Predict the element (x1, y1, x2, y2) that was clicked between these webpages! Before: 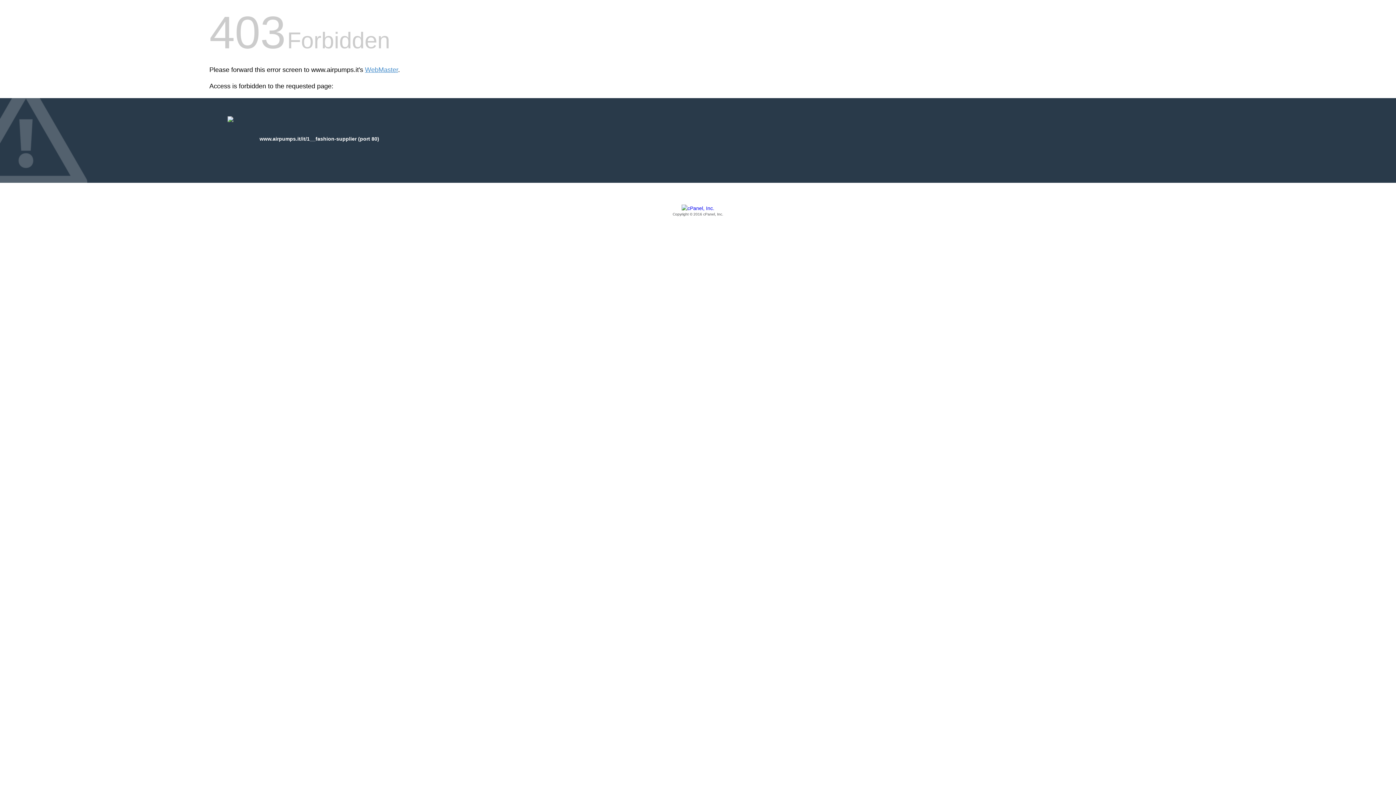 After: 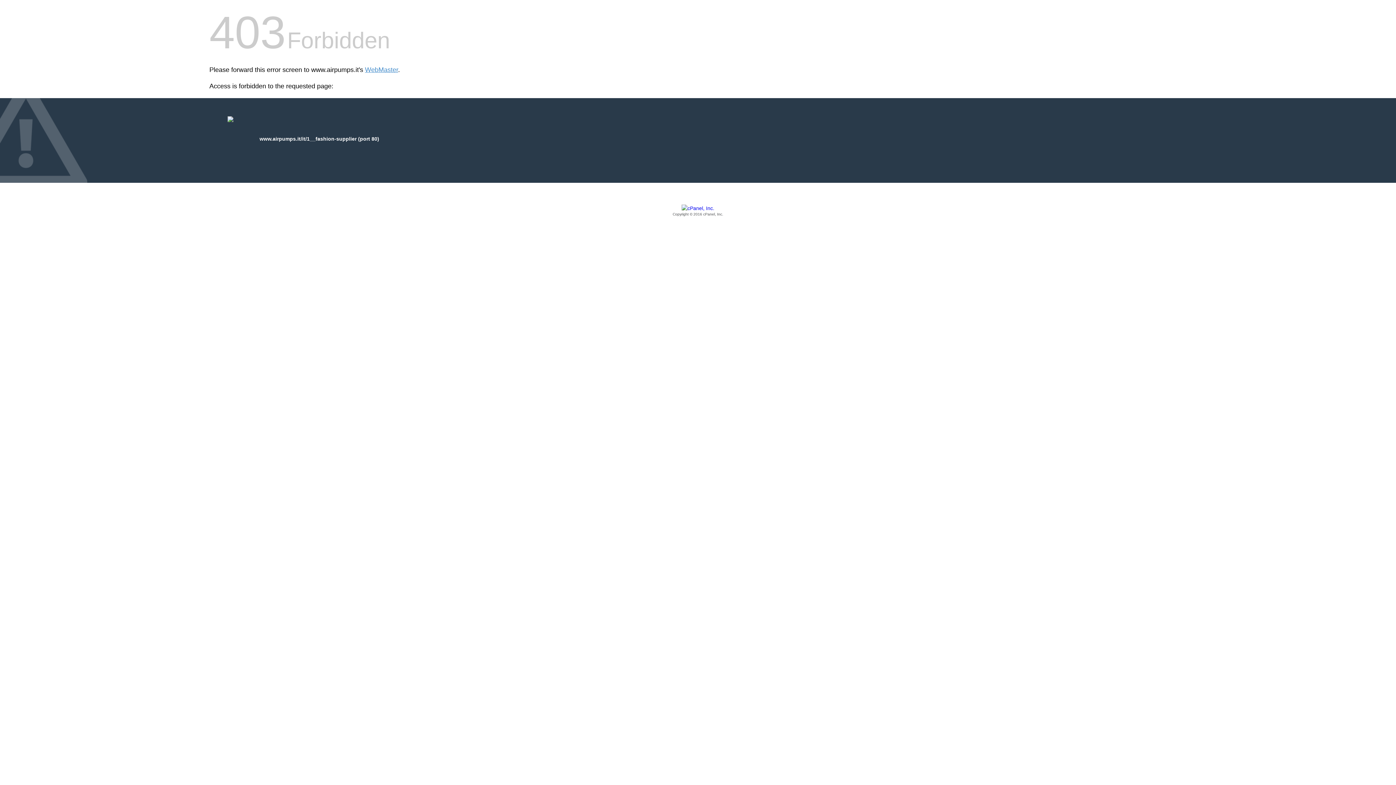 Action: bbox: (209, 205, 1186, 217) label: Copyright © 2016 cPanel, Inc.